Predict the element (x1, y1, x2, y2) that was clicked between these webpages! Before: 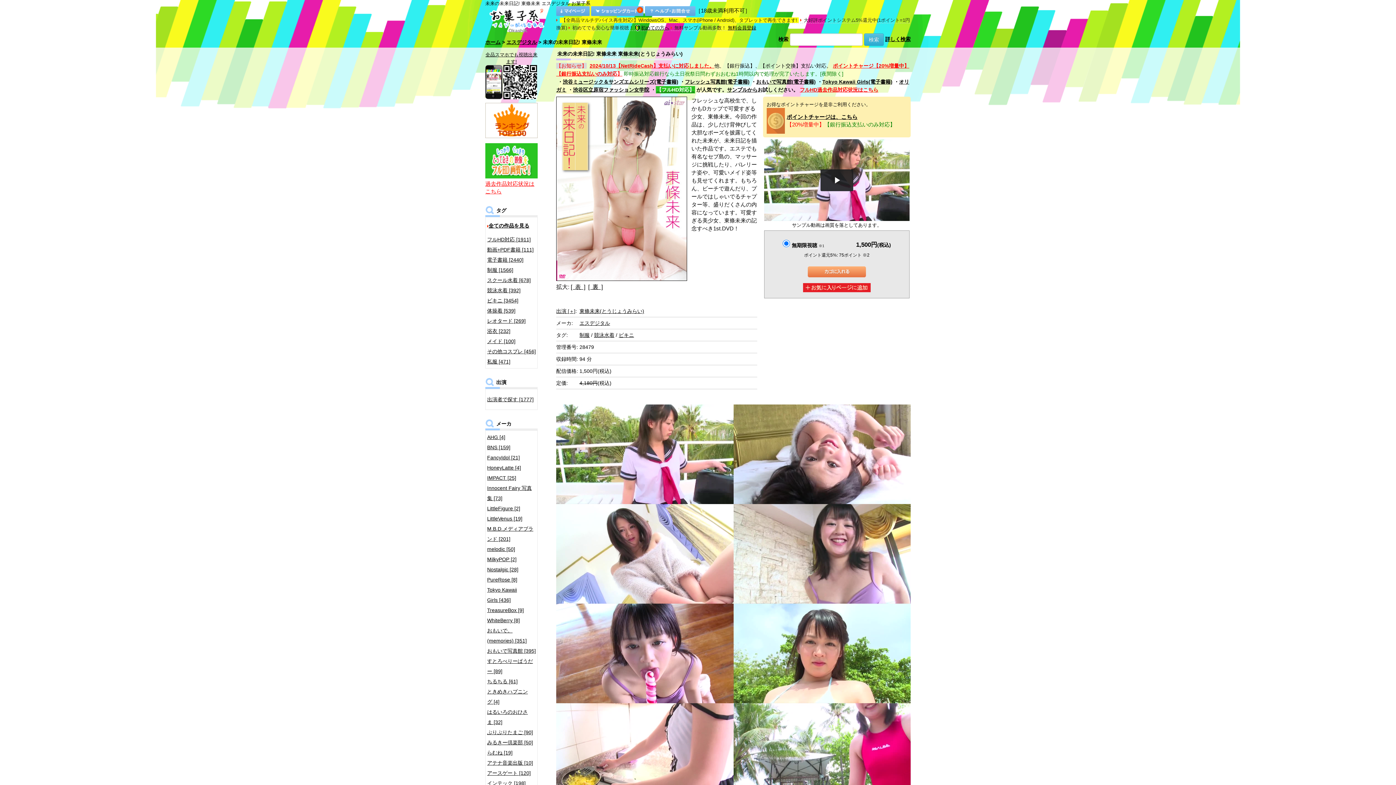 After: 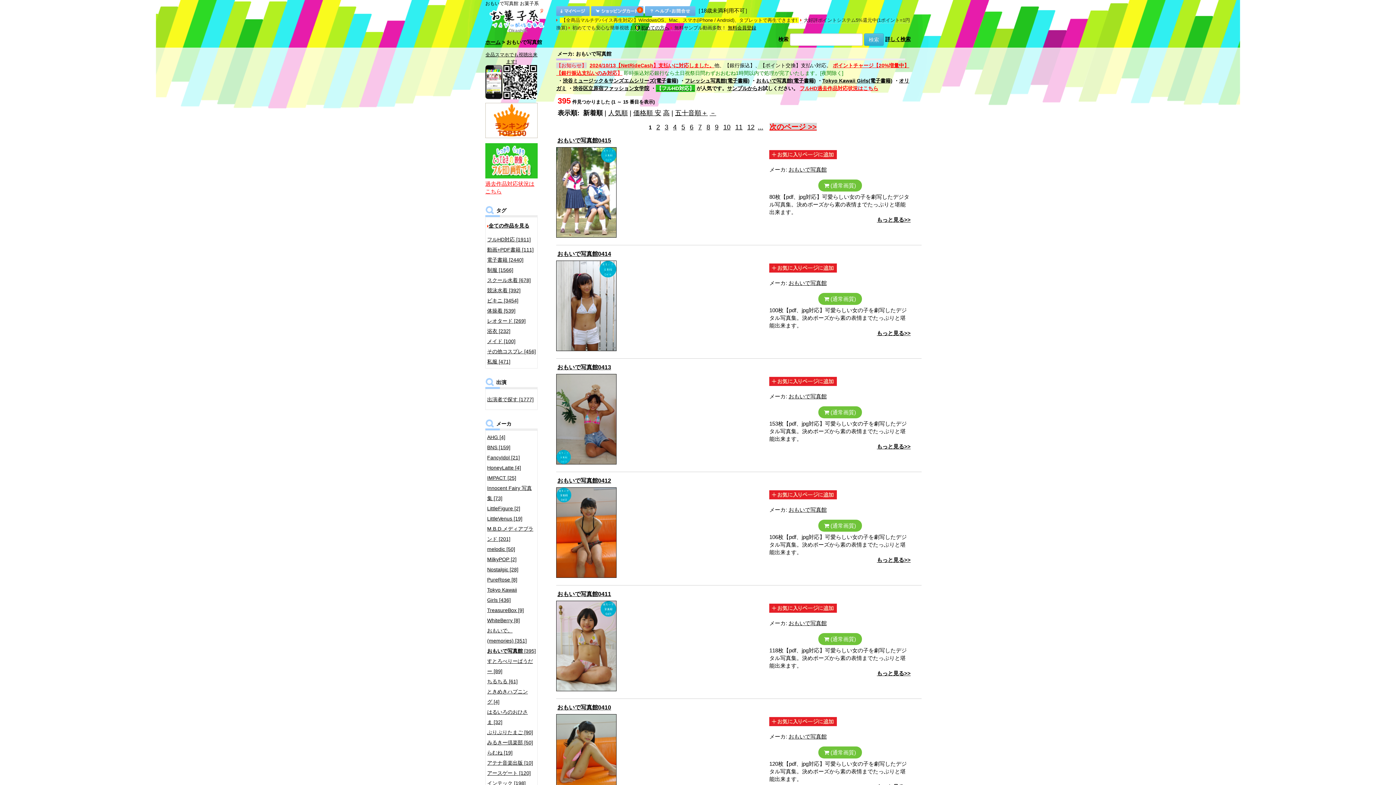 Action: bbox: (487, 646, 536, 656) label: おもいで写真館 [395]